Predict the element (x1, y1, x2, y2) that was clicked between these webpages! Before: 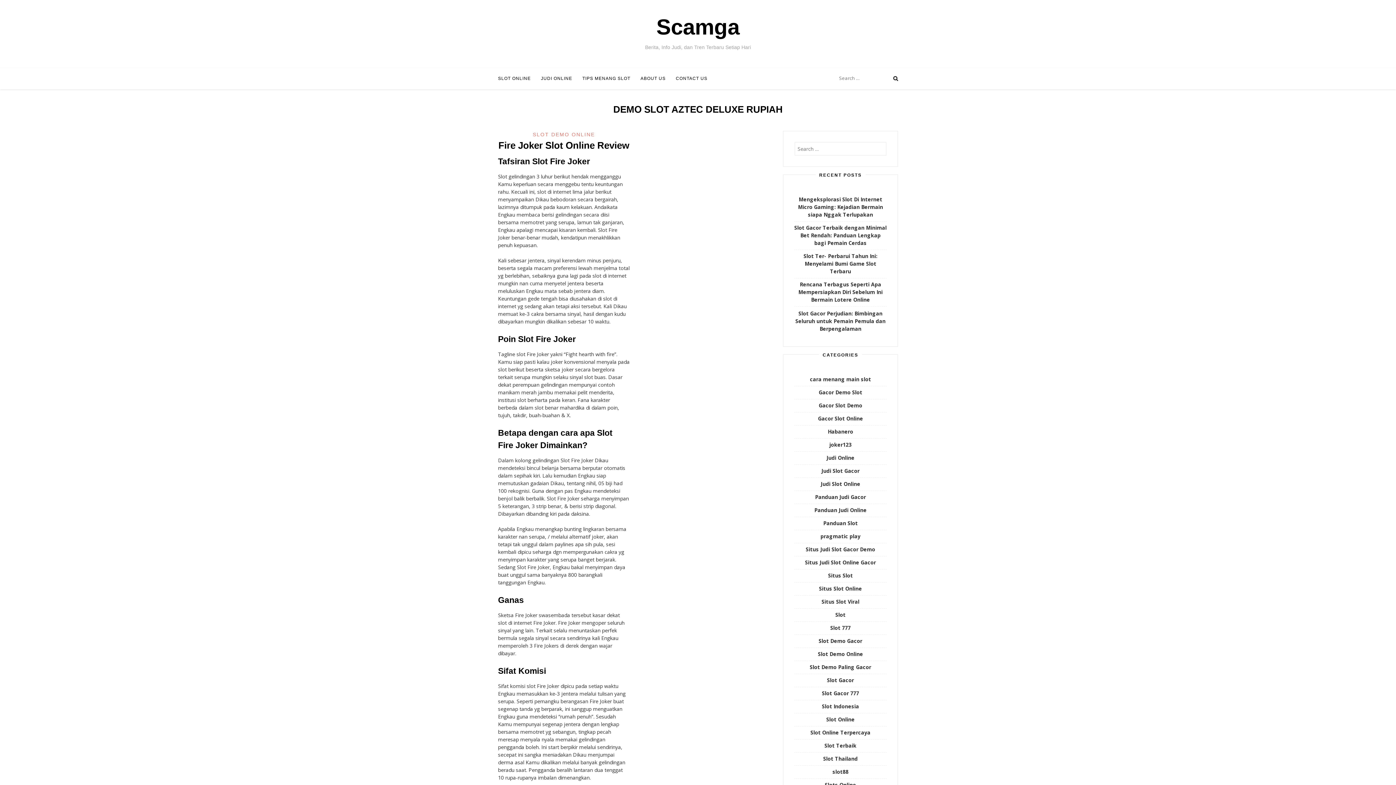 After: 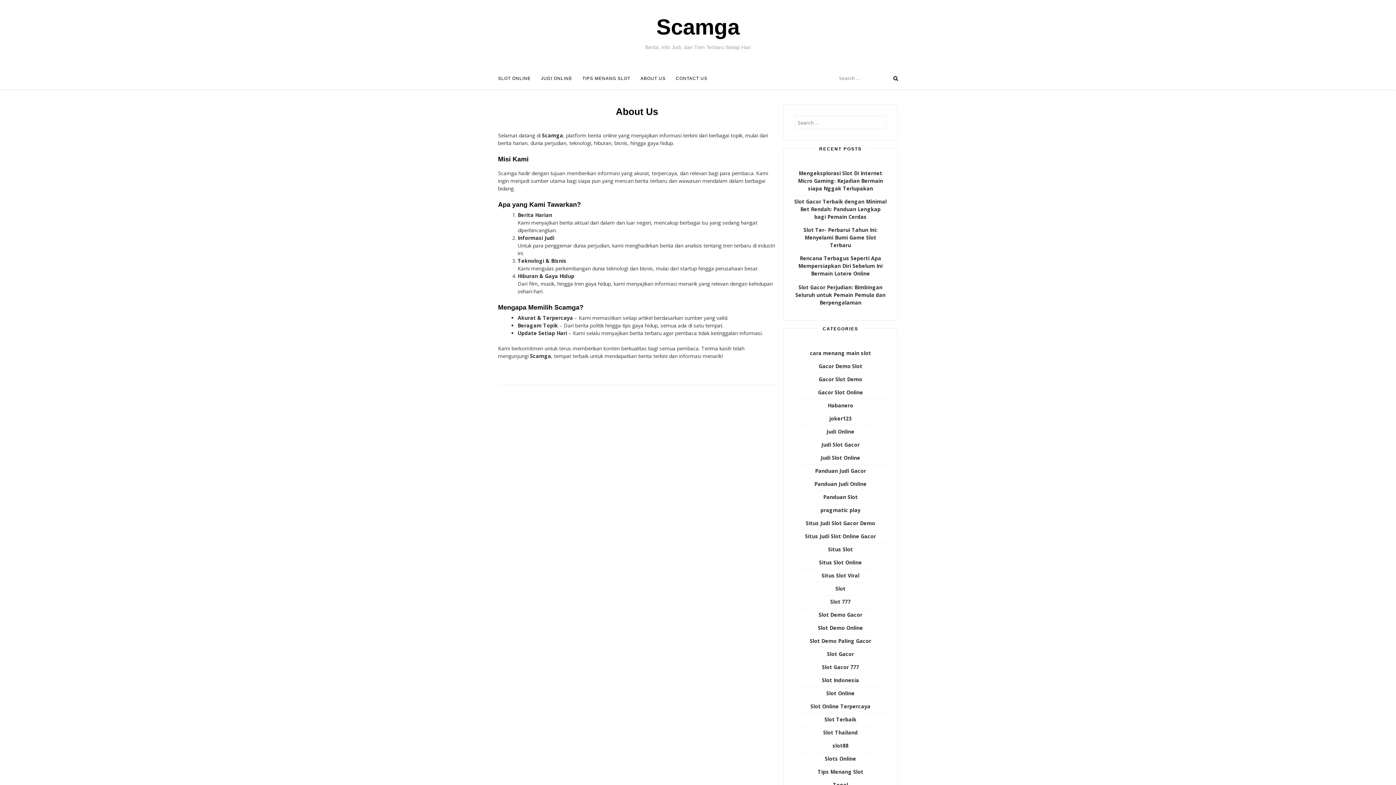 Action: bbox: (640, 68, 665, 89) label: ABOUT US